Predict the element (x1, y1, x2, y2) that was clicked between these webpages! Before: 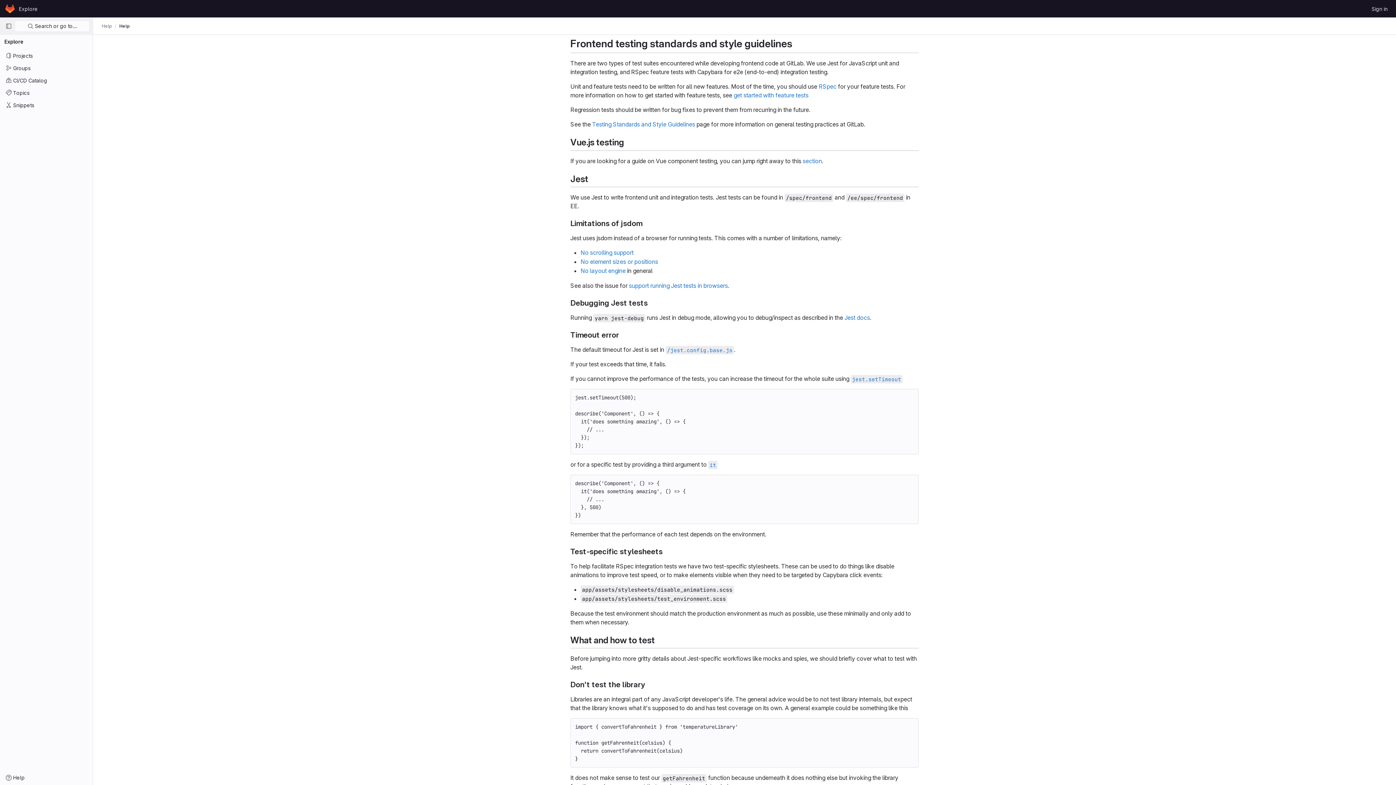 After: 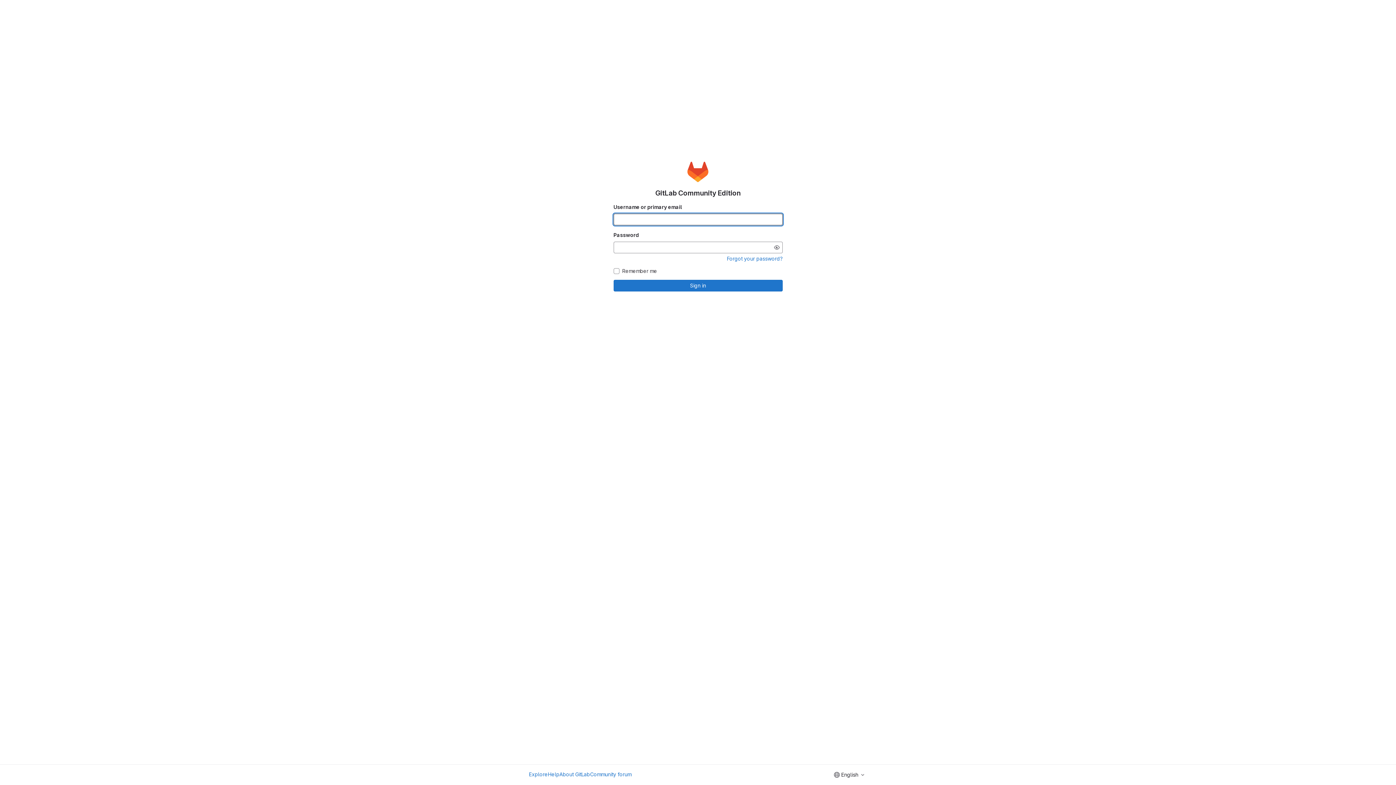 Action: label: Homepage bbox: (4, 2, 16, 14)